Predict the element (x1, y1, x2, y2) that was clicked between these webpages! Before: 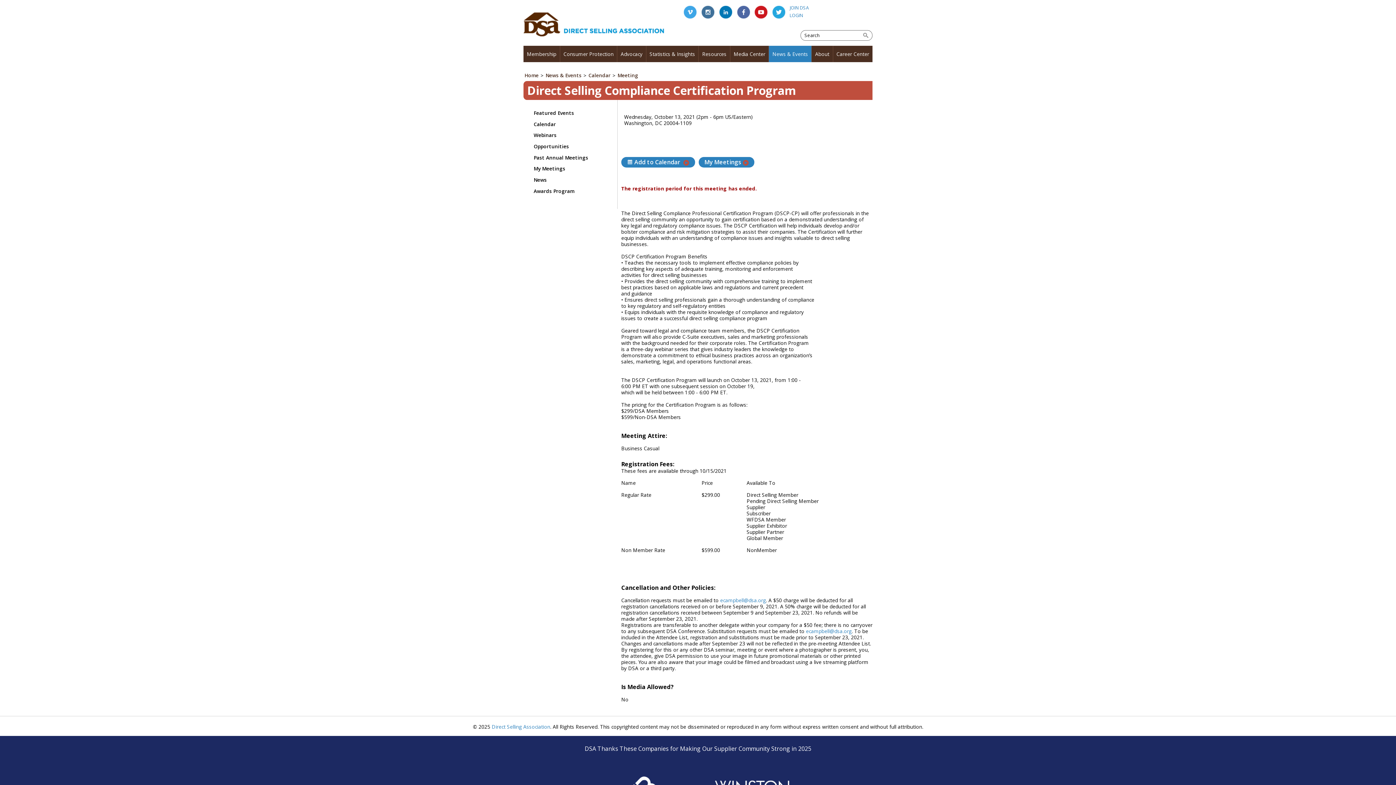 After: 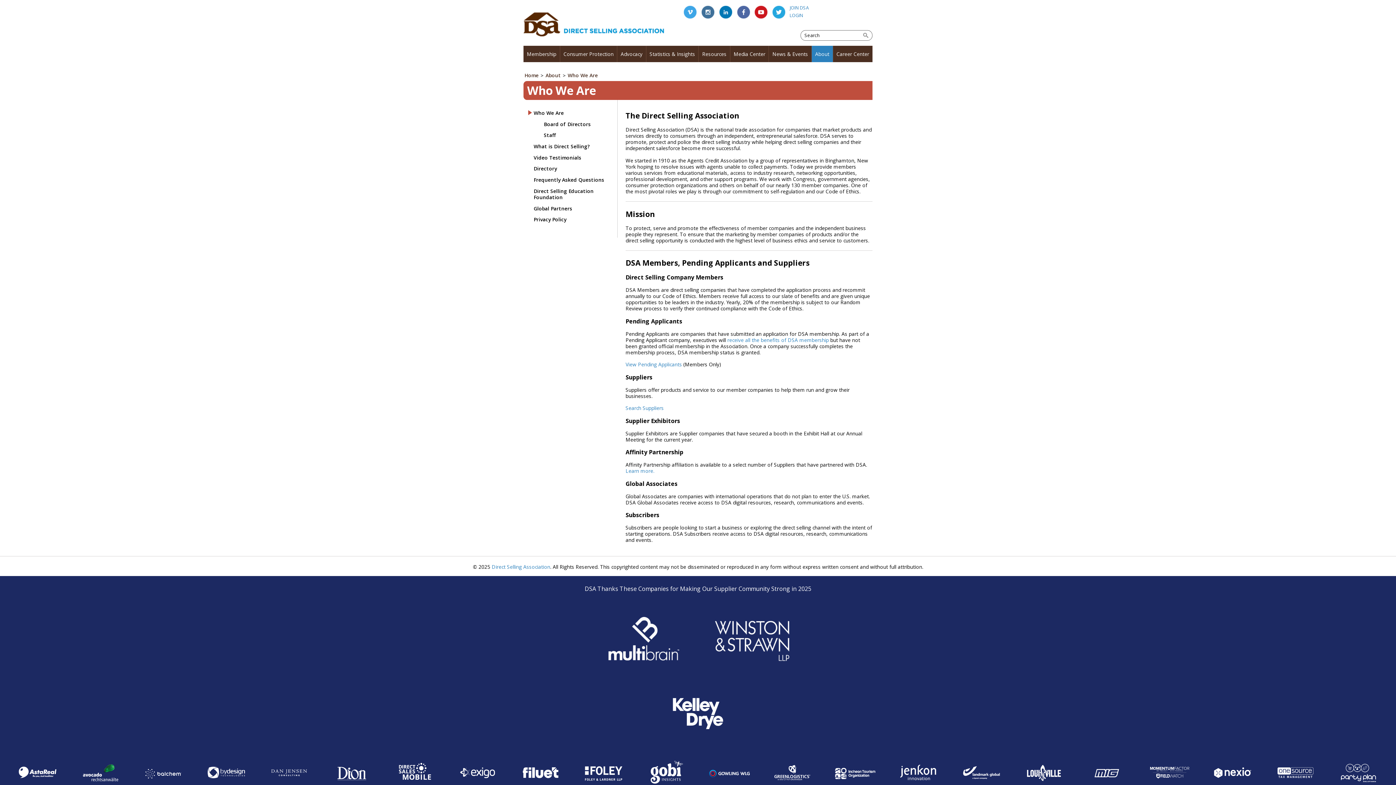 Action: bbox: (811, 45, 832, 62) label: About